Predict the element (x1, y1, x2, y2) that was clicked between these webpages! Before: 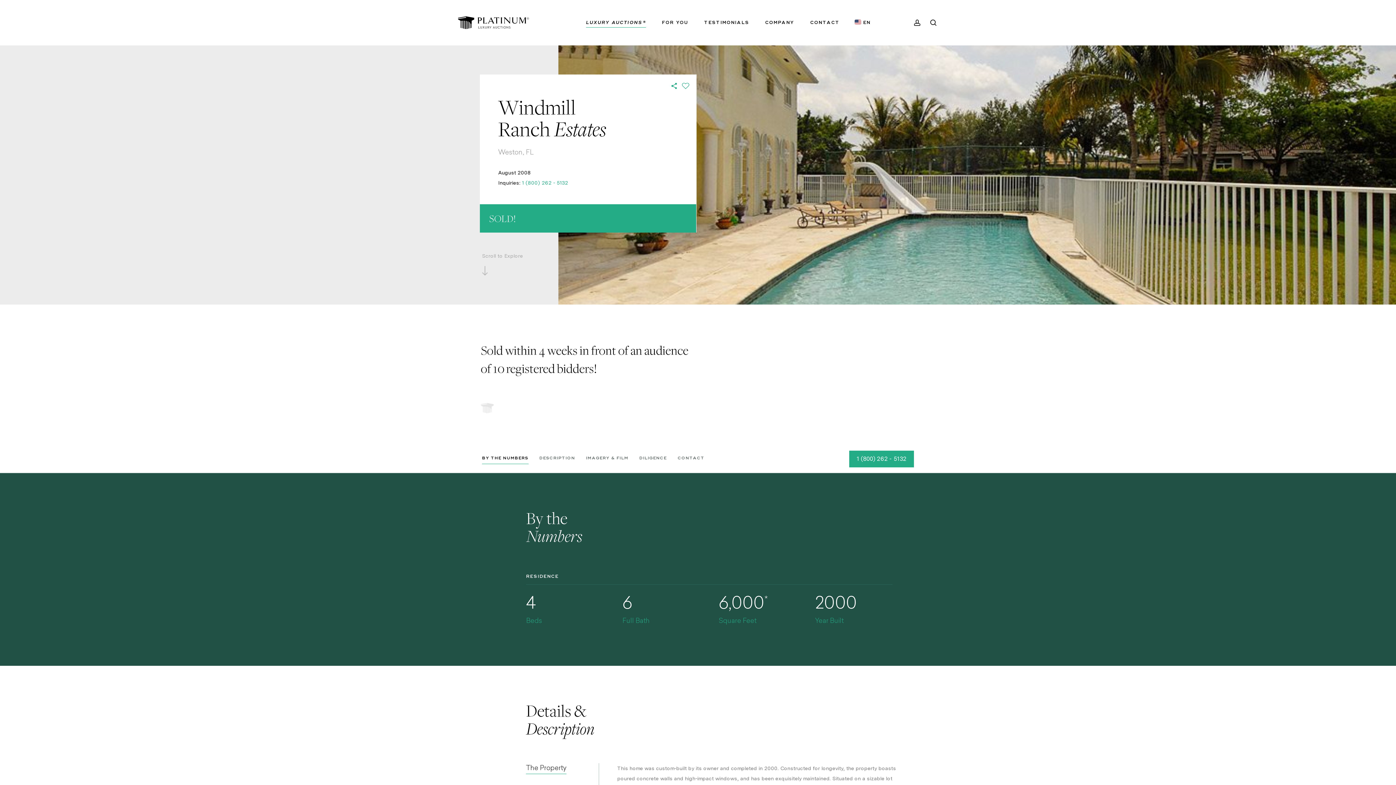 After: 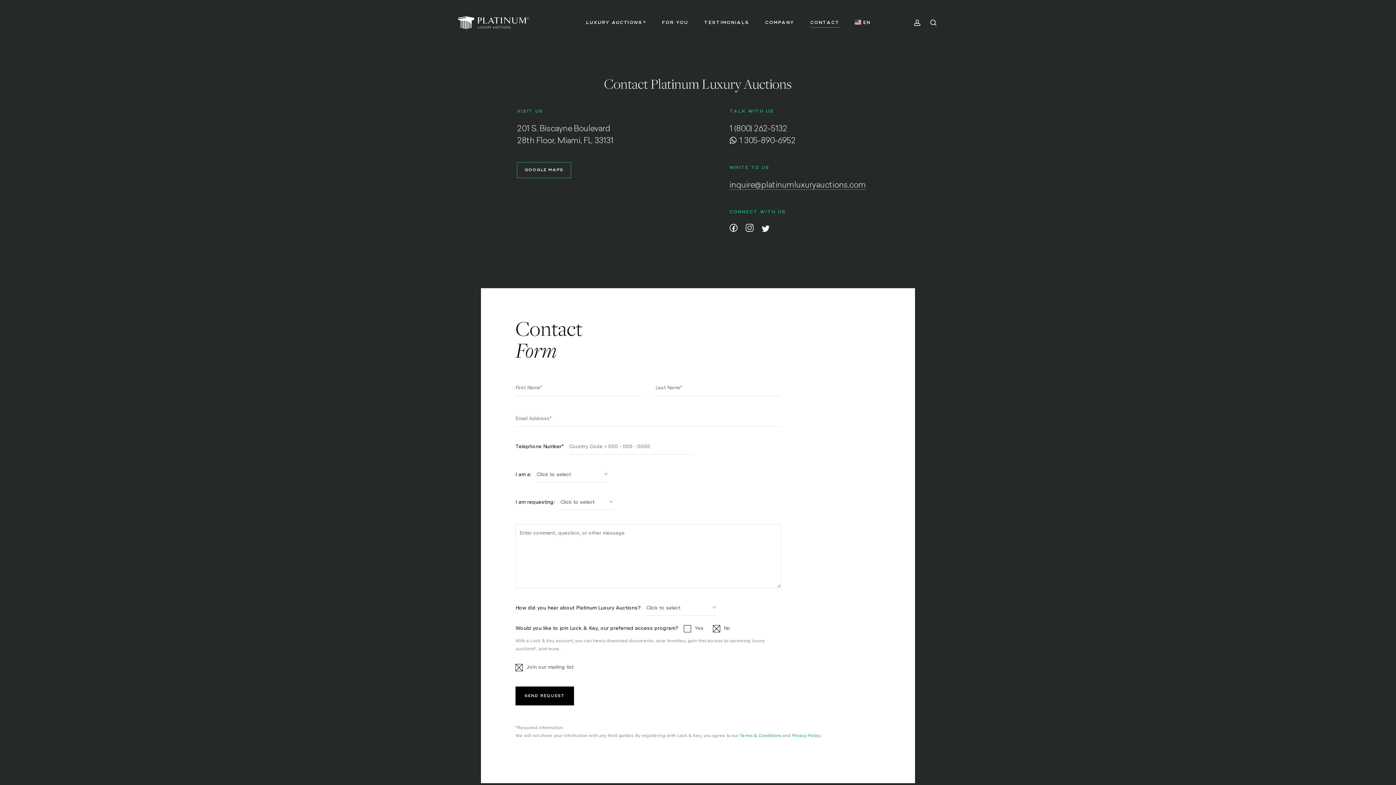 Action: label: CONTACT bbox: (810, 19, 840, 26)